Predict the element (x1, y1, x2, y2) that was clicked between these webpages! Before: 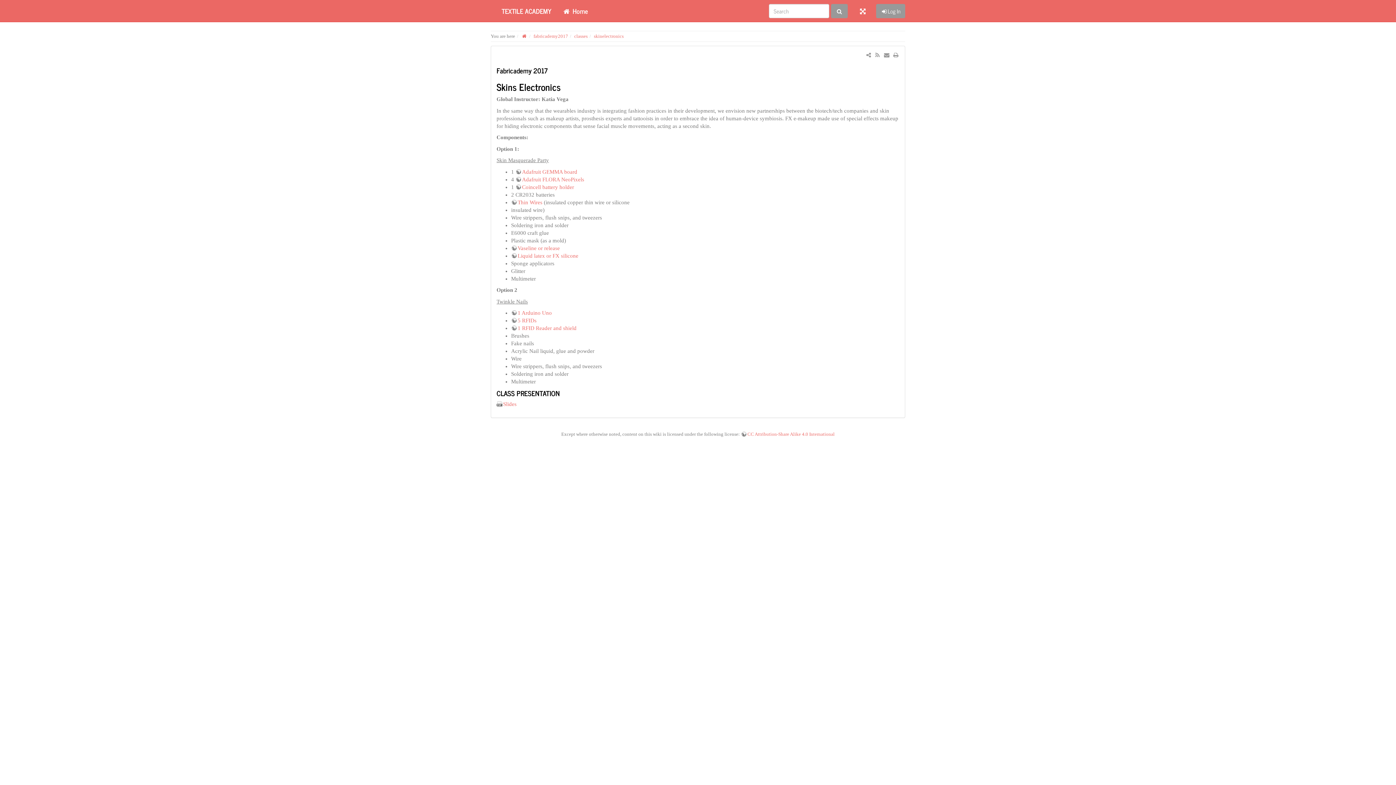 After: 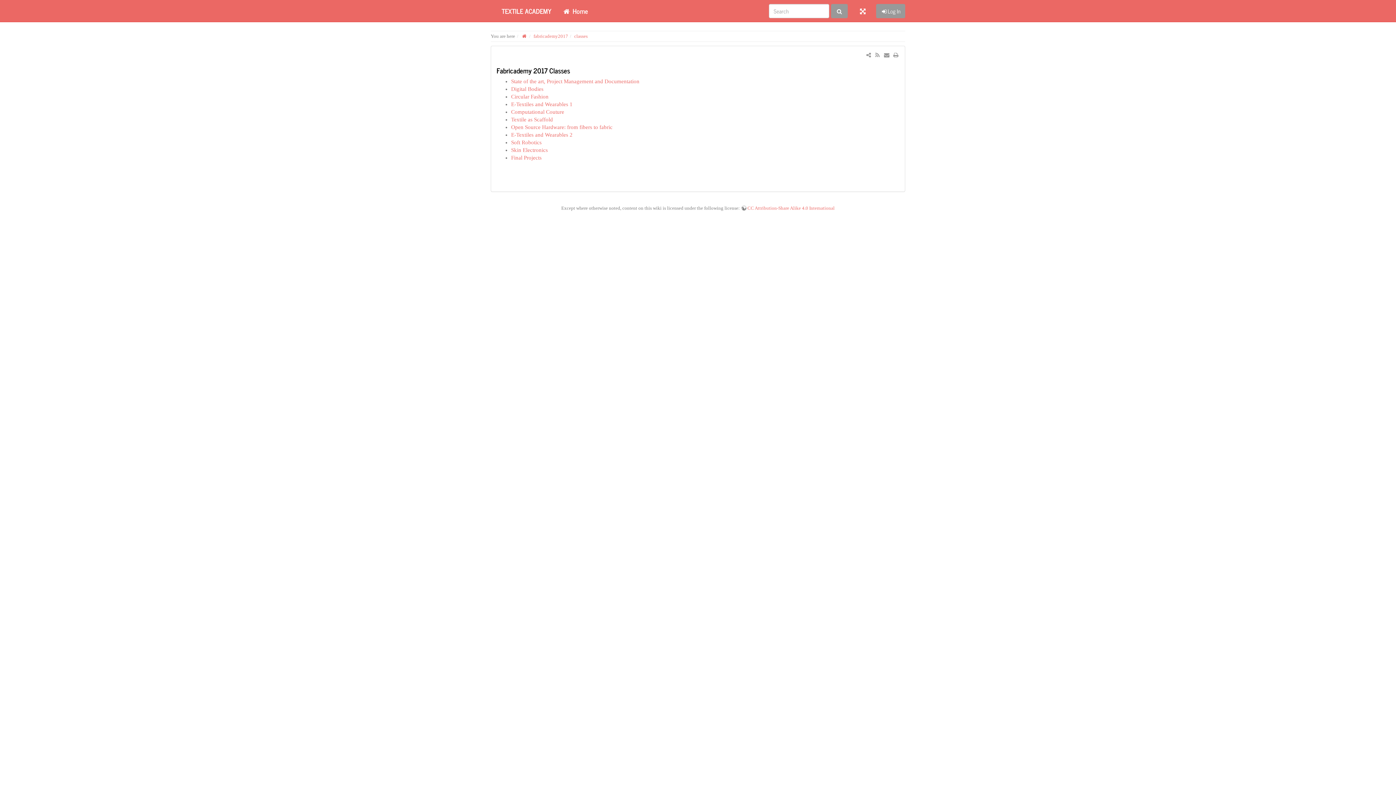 Action: bbox: (574, 33, 587, 38) label: classes